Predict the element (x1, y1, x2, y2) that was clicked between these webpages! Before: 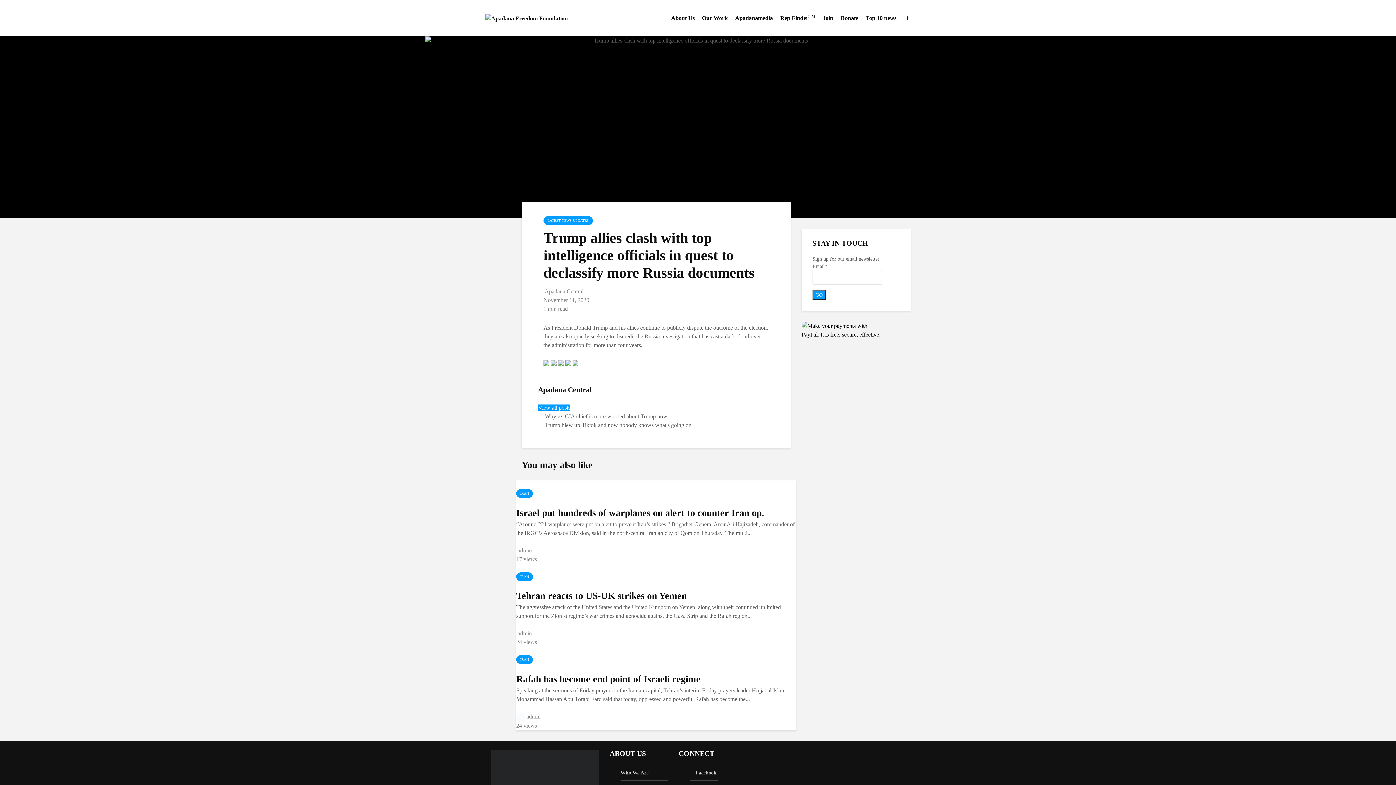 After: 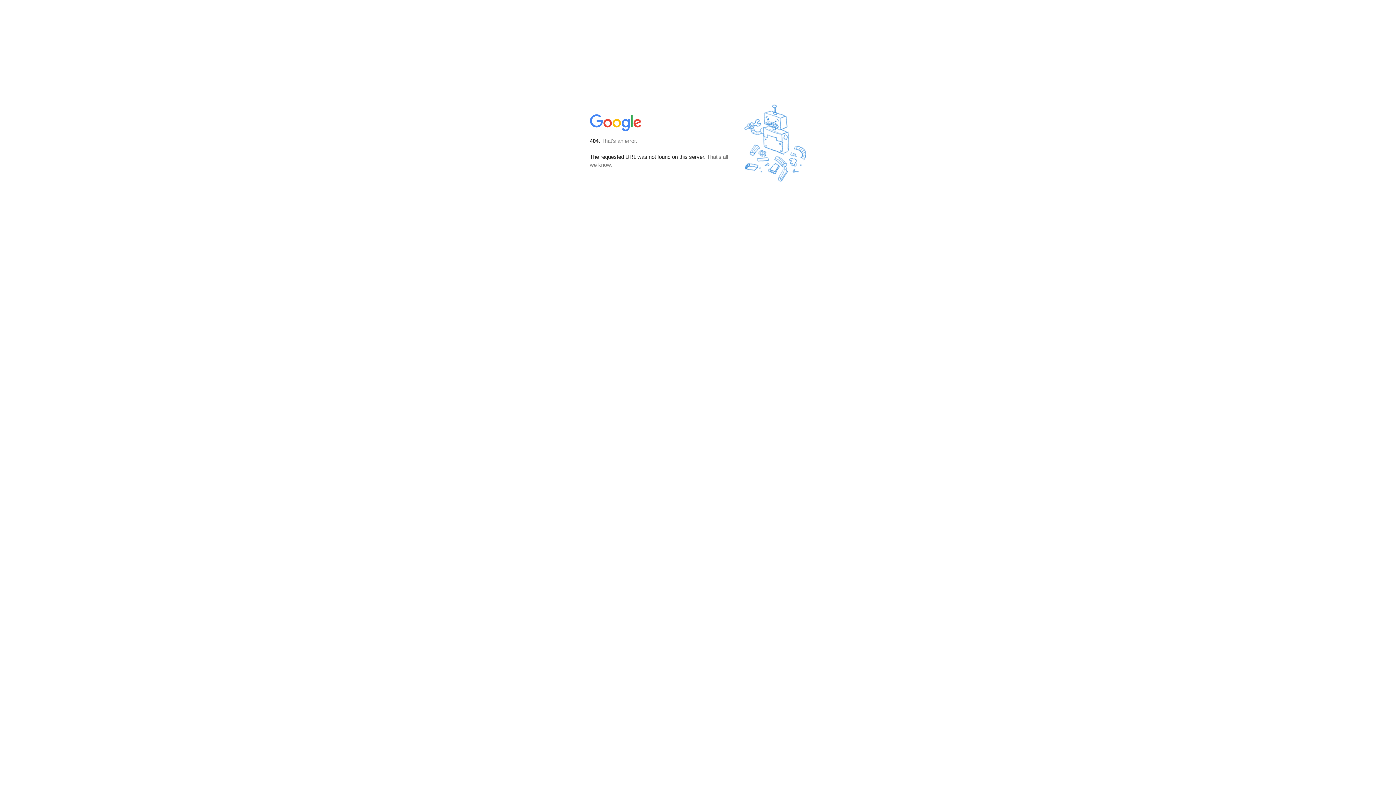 Action: bbox: (572, 360, 578, 366)